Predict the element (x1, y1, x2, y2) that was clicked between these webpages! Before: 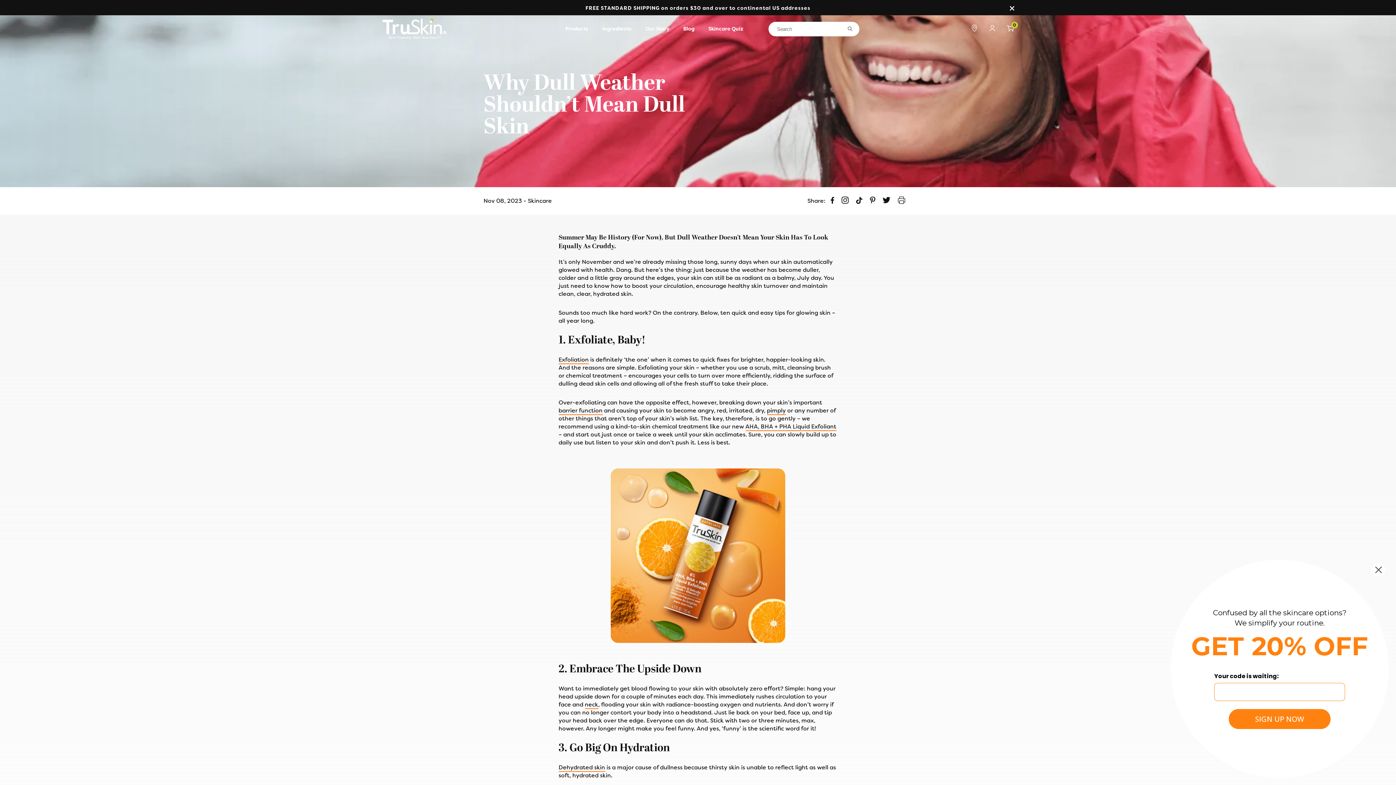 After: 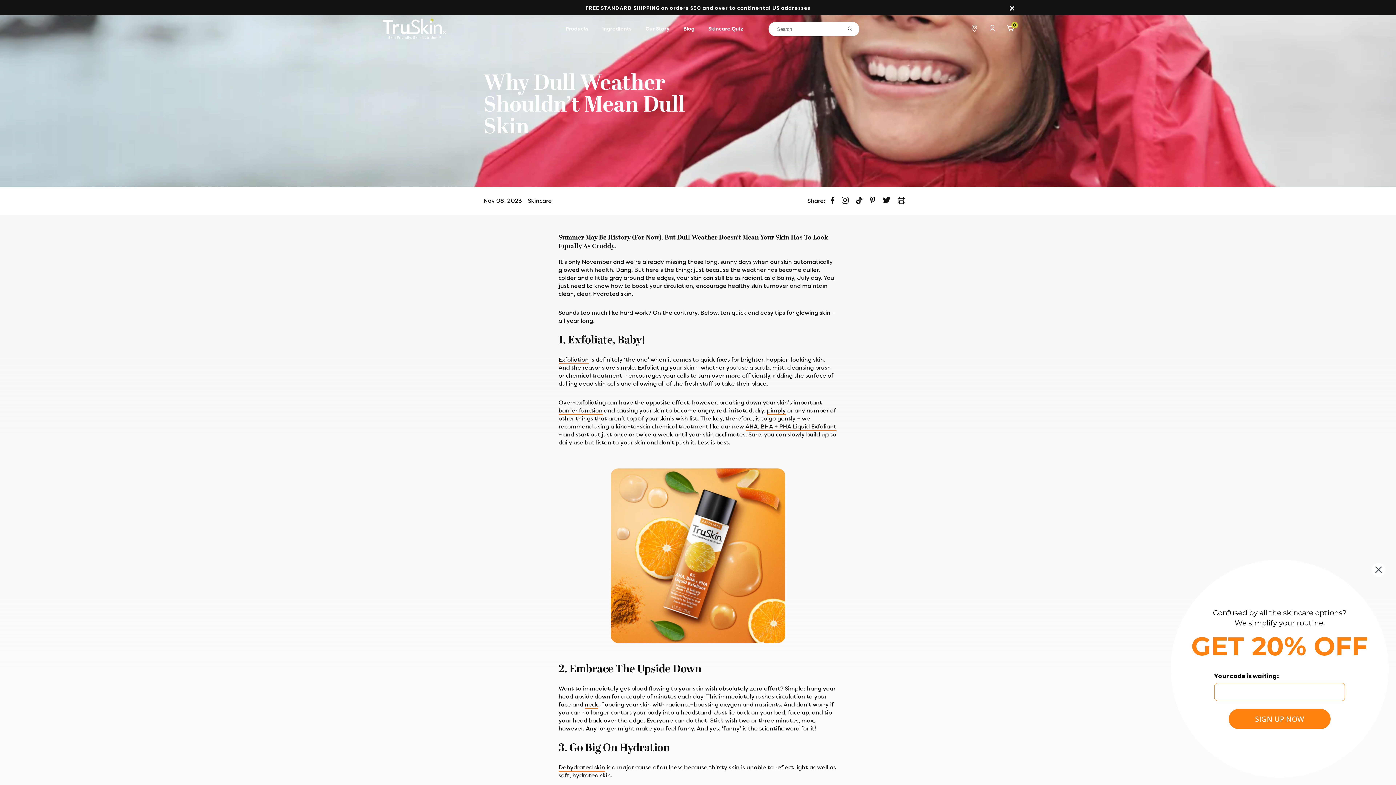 Action: label: Translation missing: en.general.social.alt_text.share_on_tiktok bbox: (856, 198, 862, 205)